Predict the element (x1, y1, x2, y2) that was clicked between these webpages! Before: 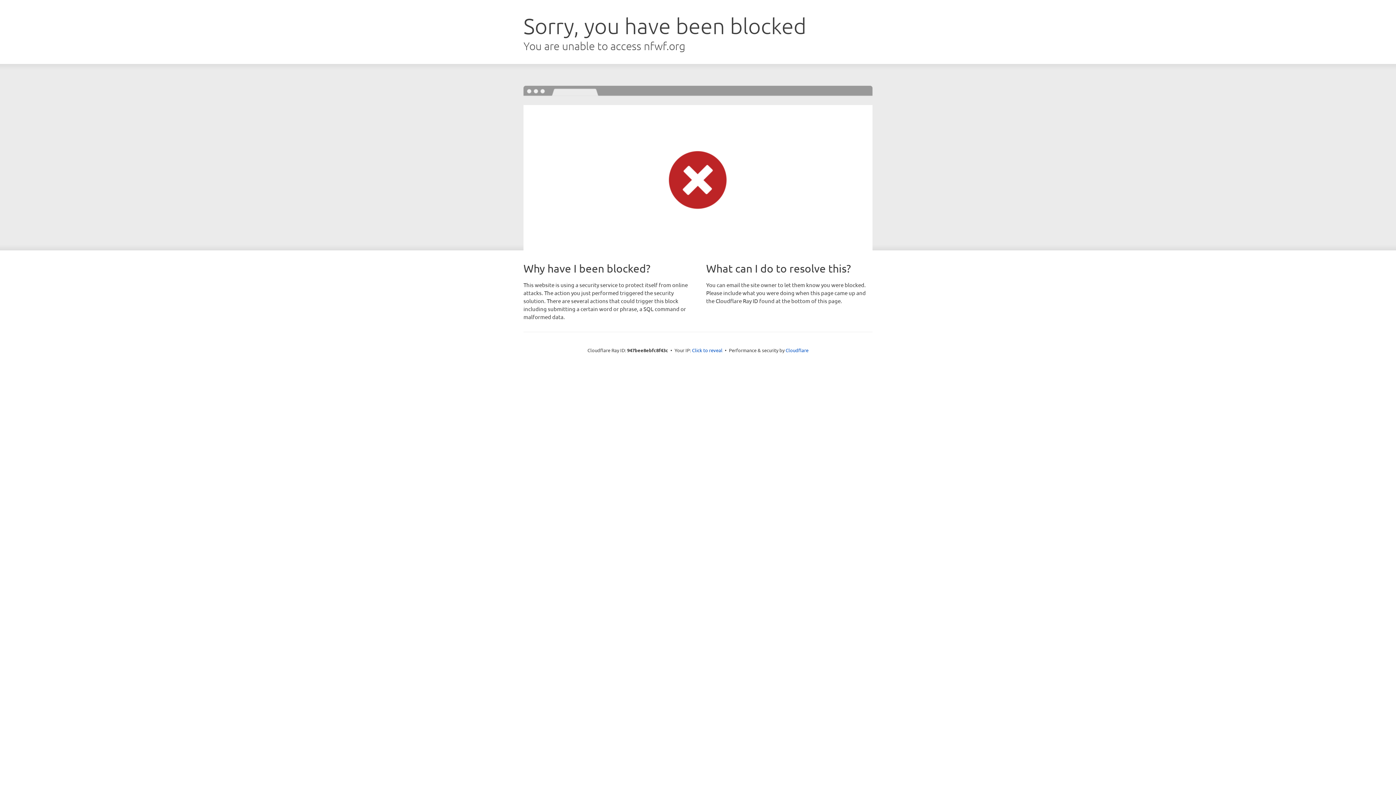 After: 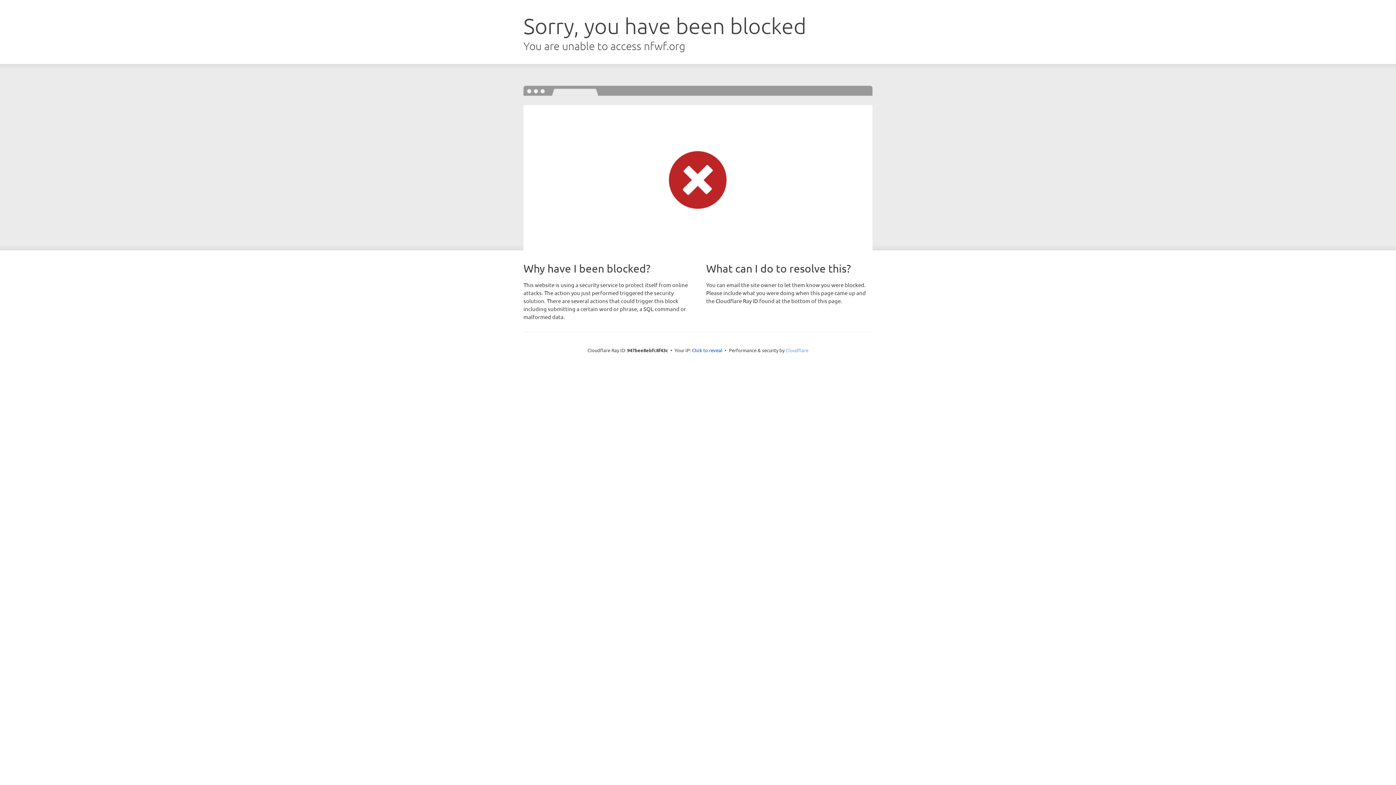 Action: label: Cloudflare bbox: (785, 347, 808, 353)